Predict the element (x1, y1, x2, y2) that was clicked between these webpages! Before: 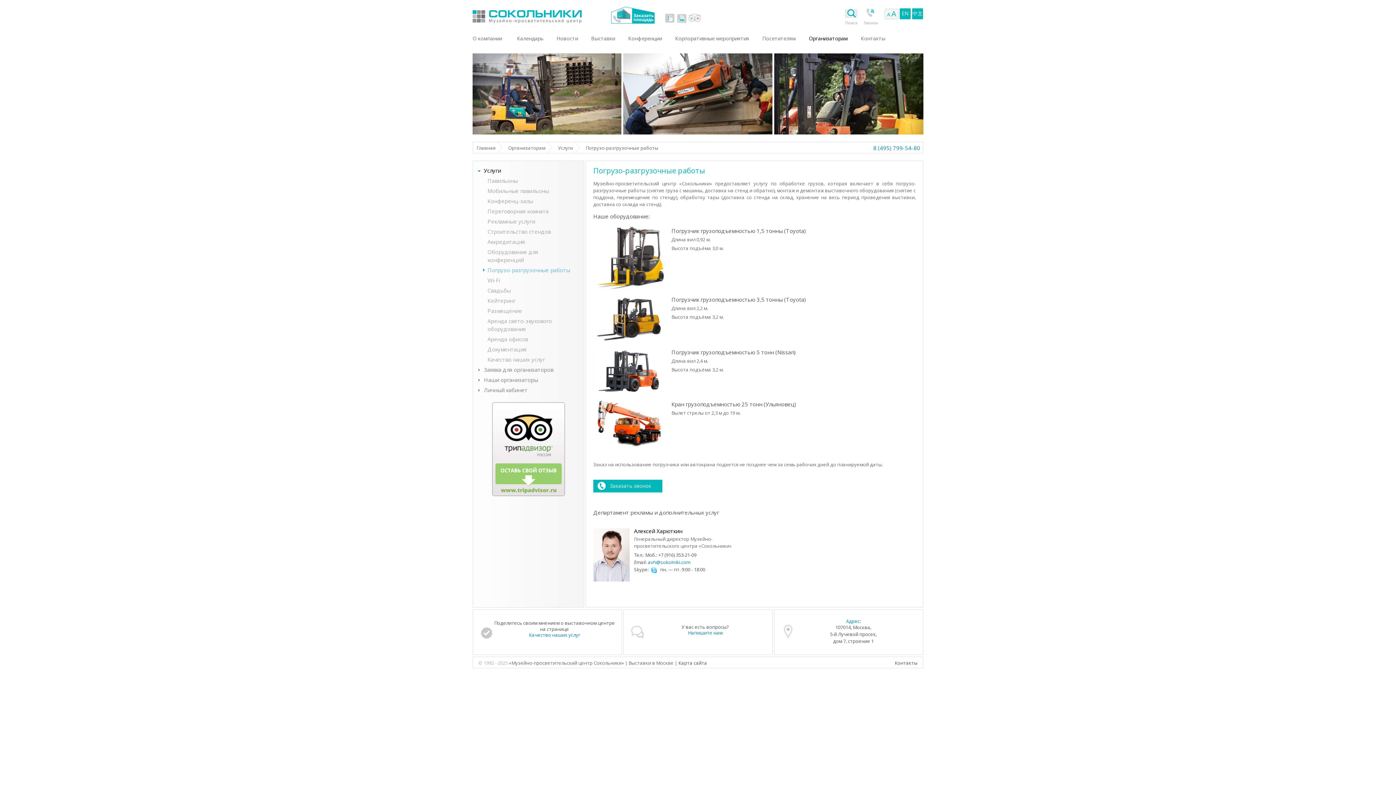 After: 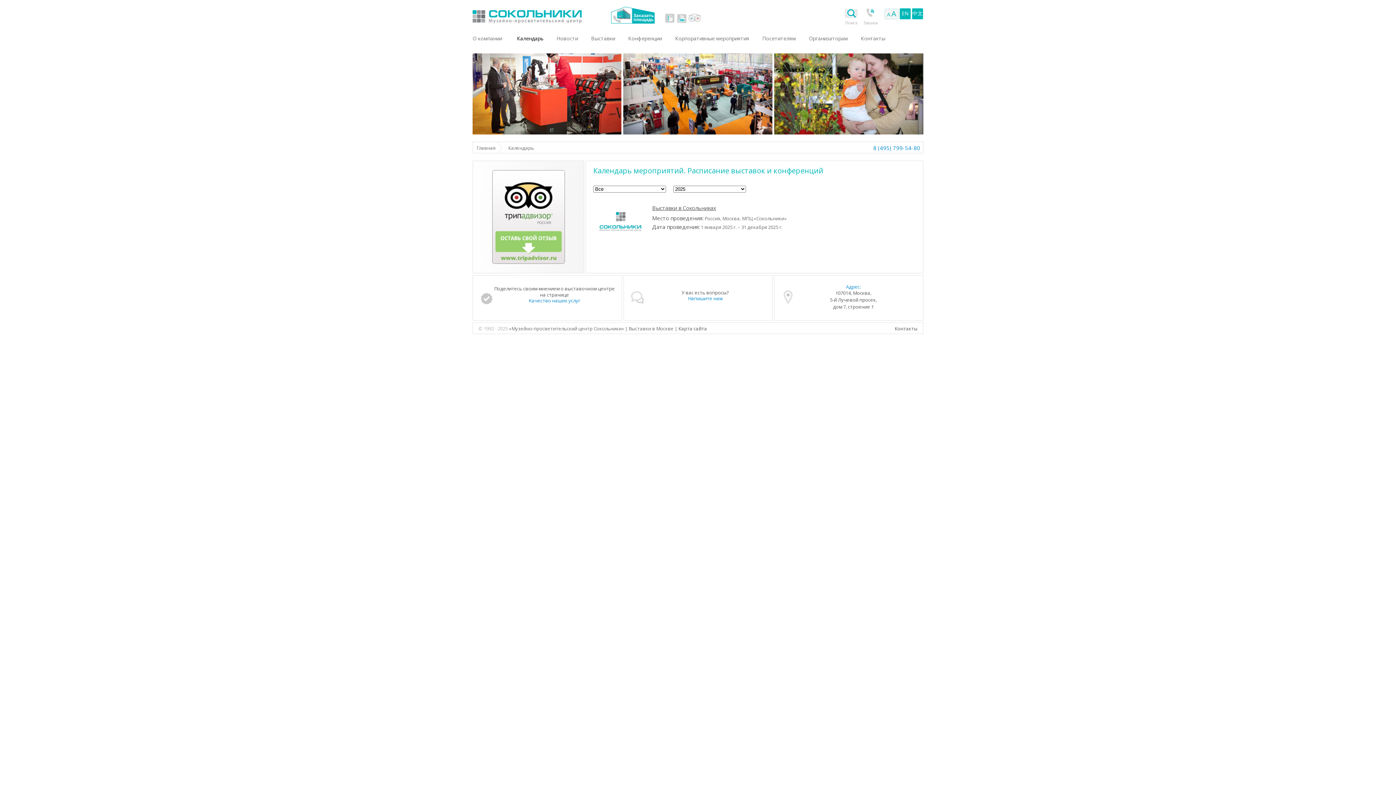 Action: label: Календарь bbox: (510, 30, 550, 48)